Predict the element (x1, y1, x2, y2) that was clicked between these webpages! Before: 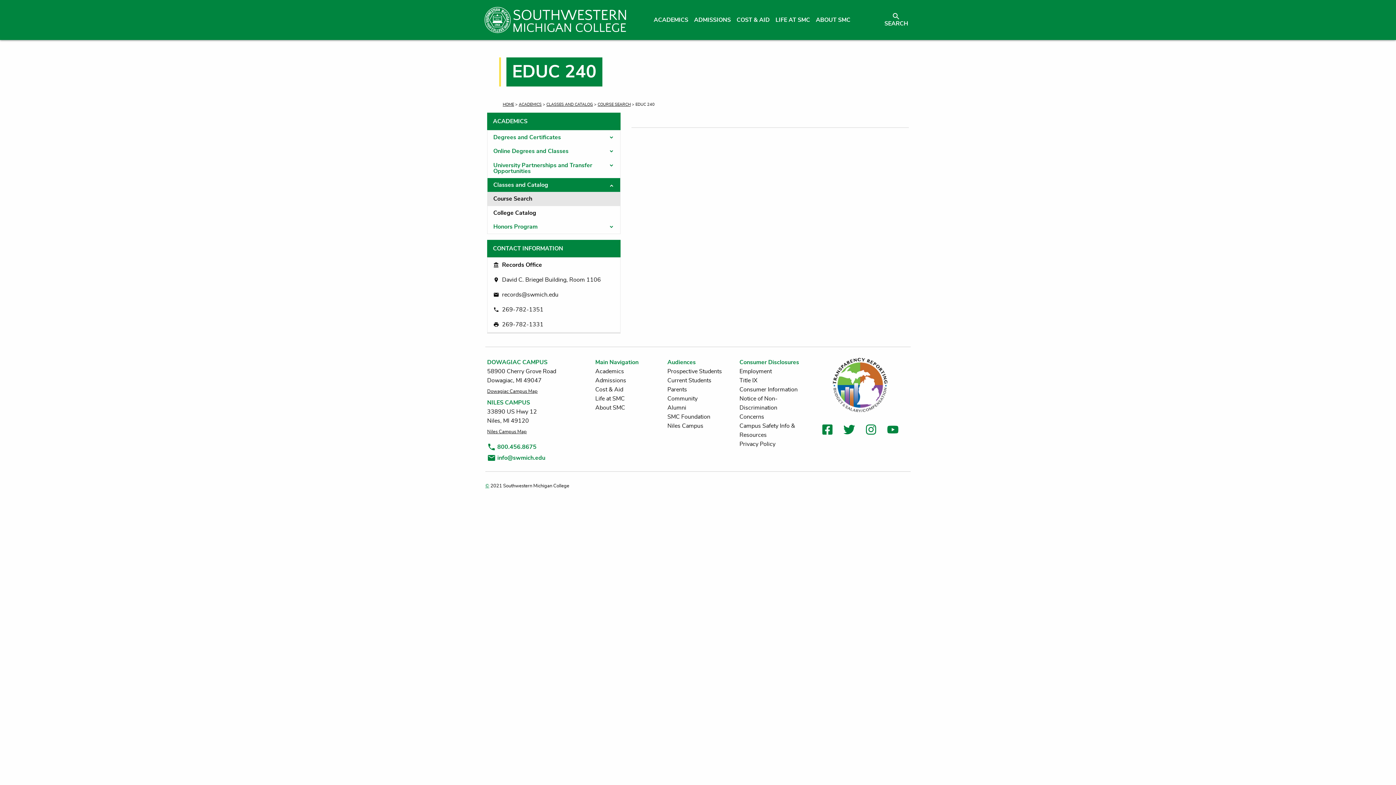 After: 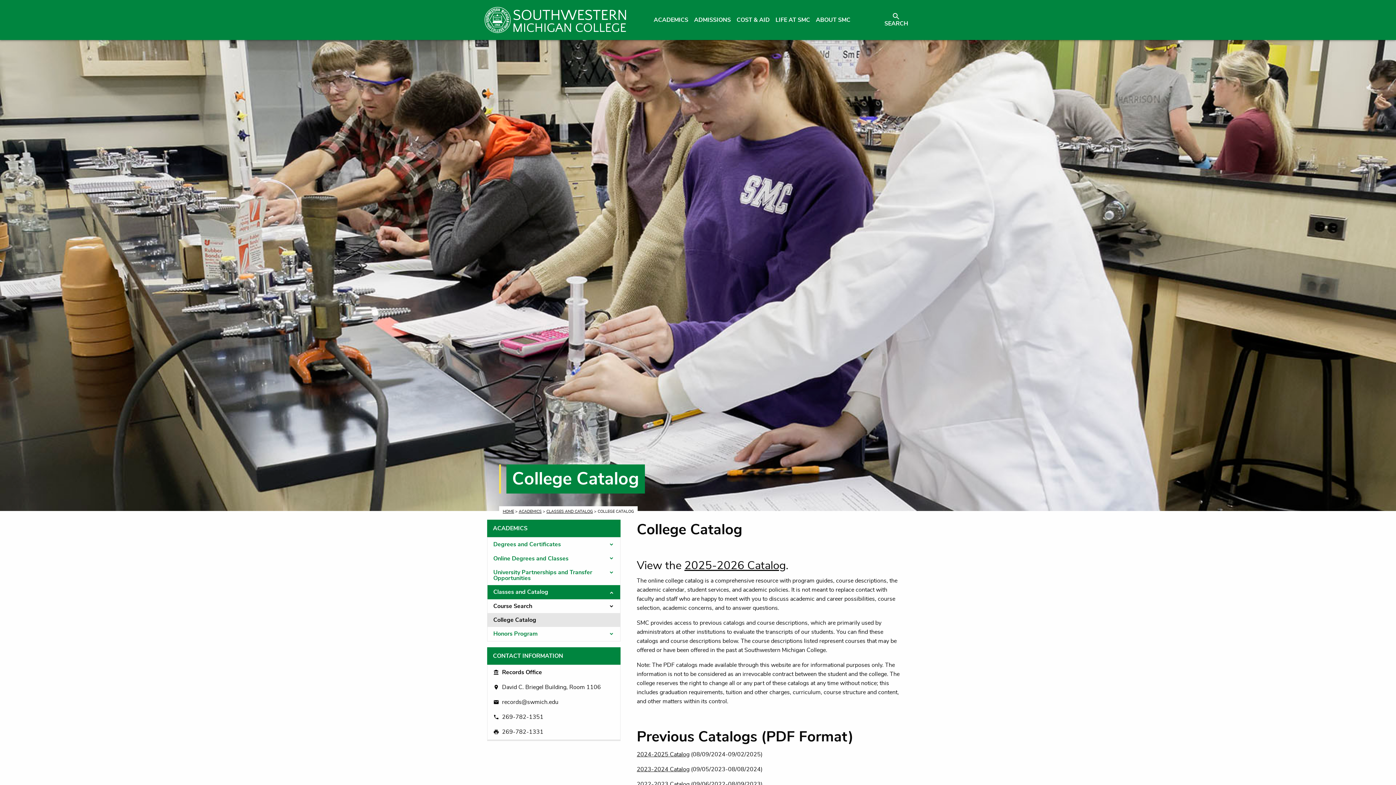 Action: label: College Catalog bbox: (487, 206, 620, 220)